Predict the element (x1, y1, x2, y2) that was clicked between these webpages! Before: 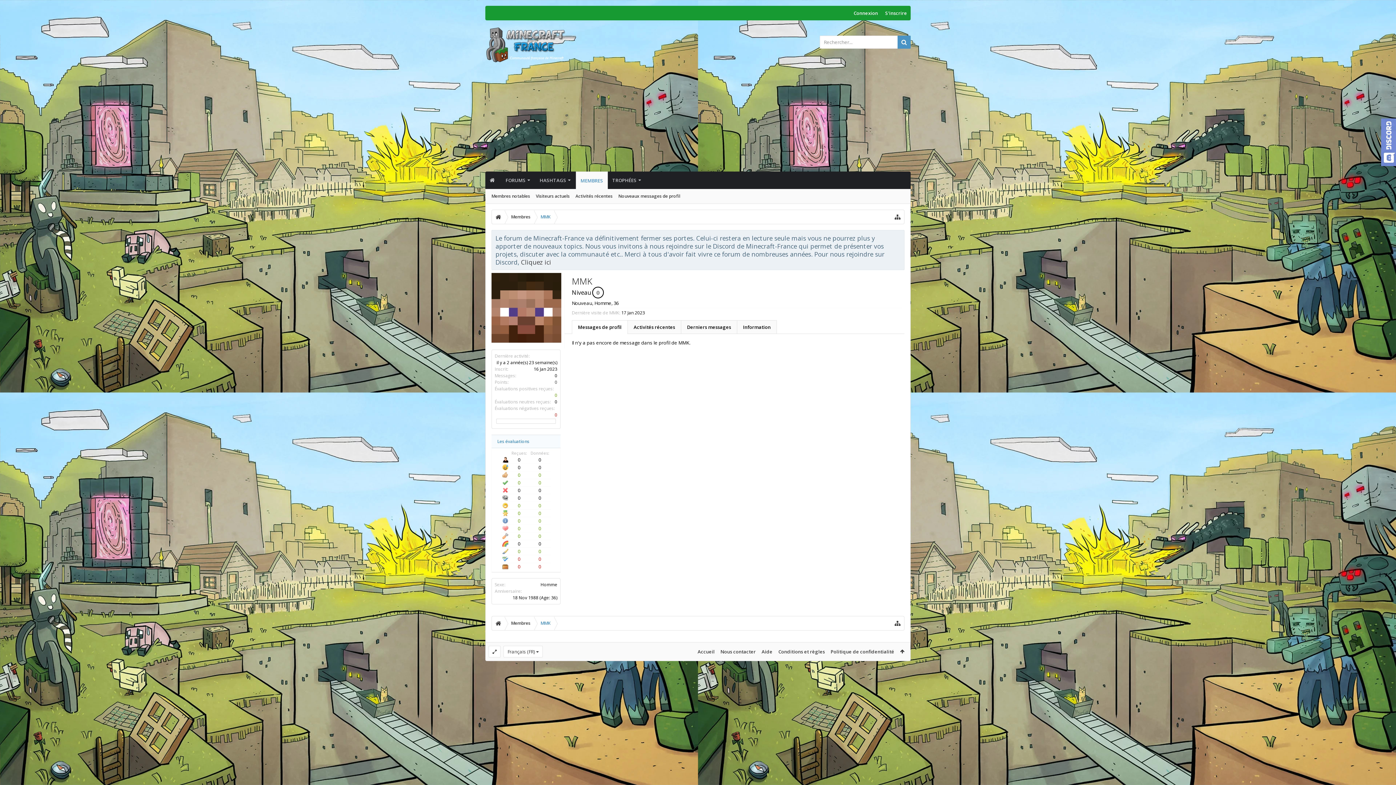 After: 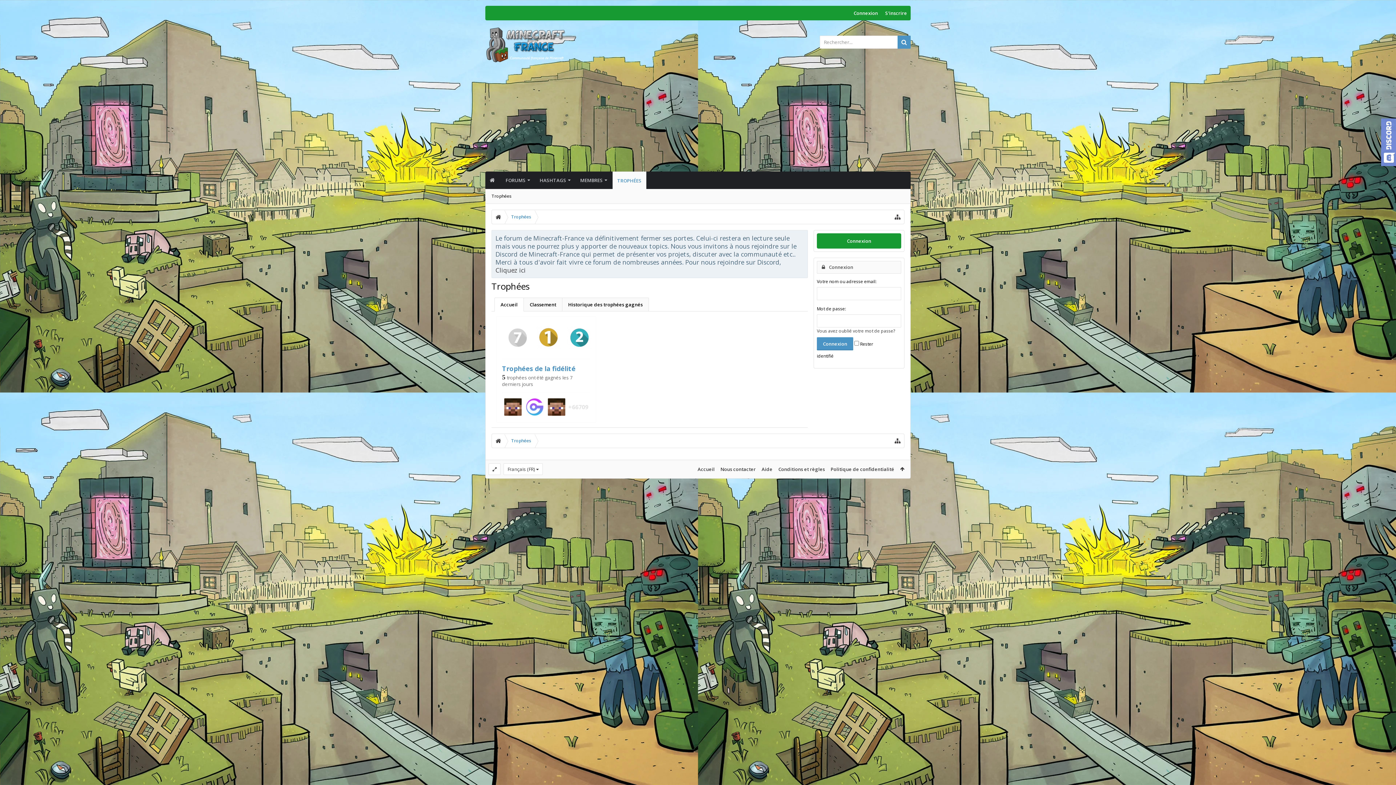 Action: bbox: (637, 171, 642, 189)